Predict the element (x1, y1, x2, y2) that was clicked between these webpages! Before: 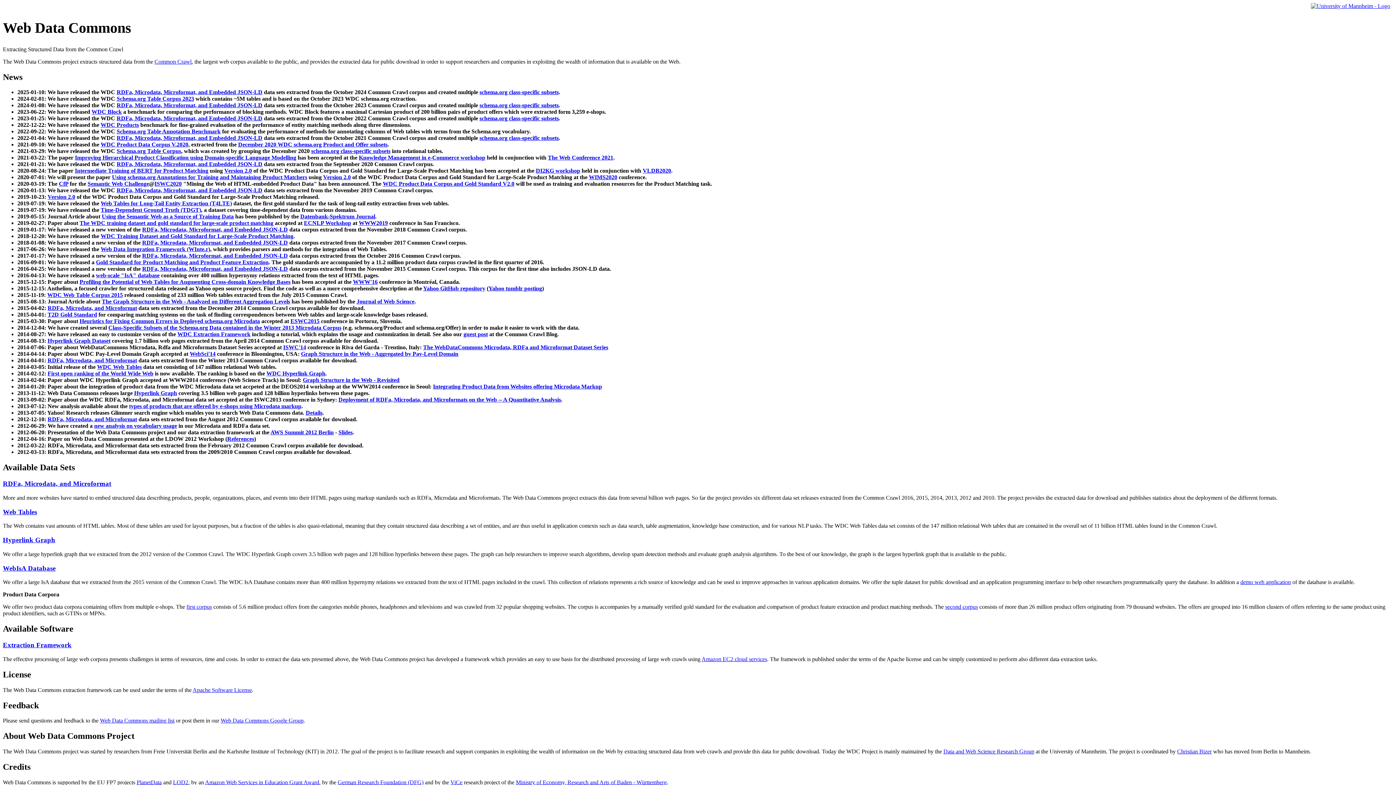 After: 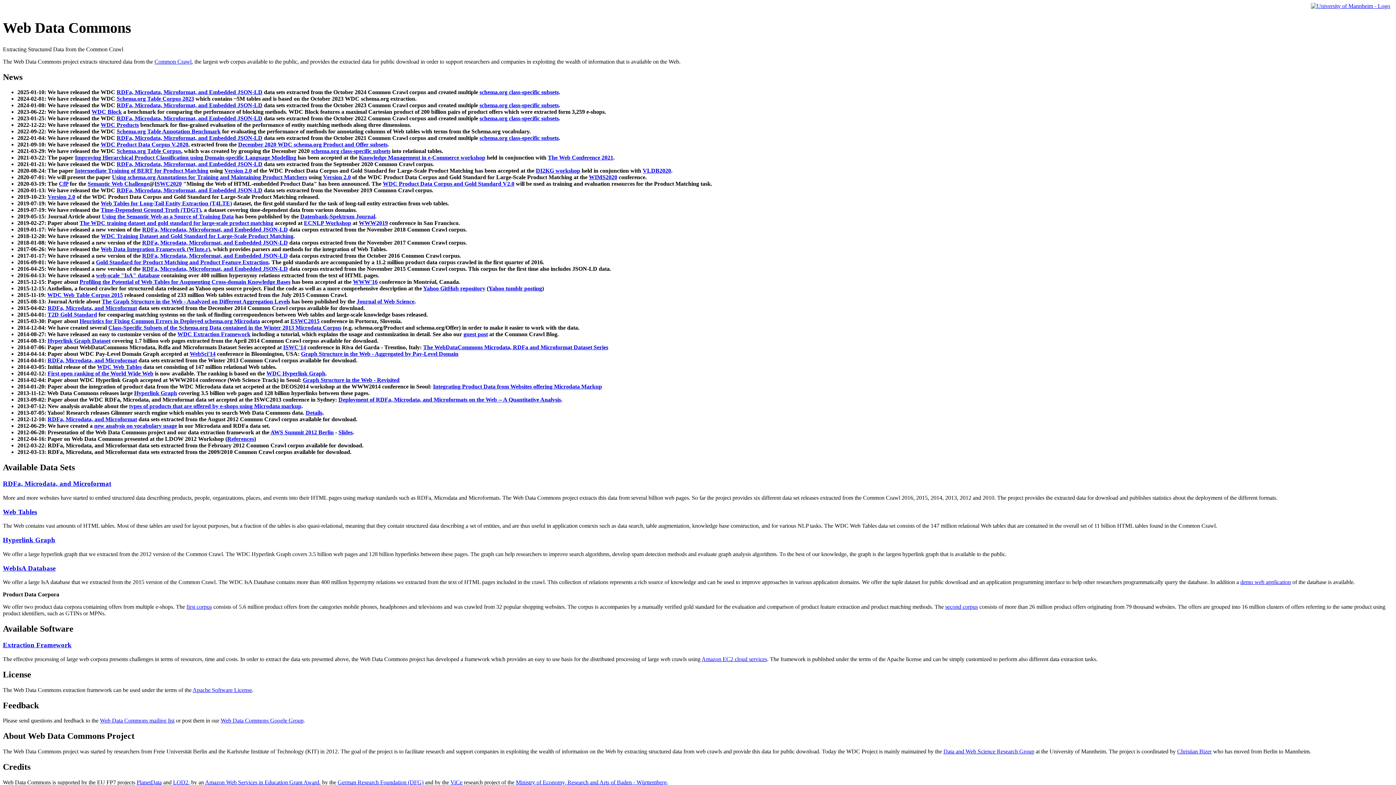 Action: bbox: (302, 377, 399, 383) label: Graph Structure in the Web - Revisited